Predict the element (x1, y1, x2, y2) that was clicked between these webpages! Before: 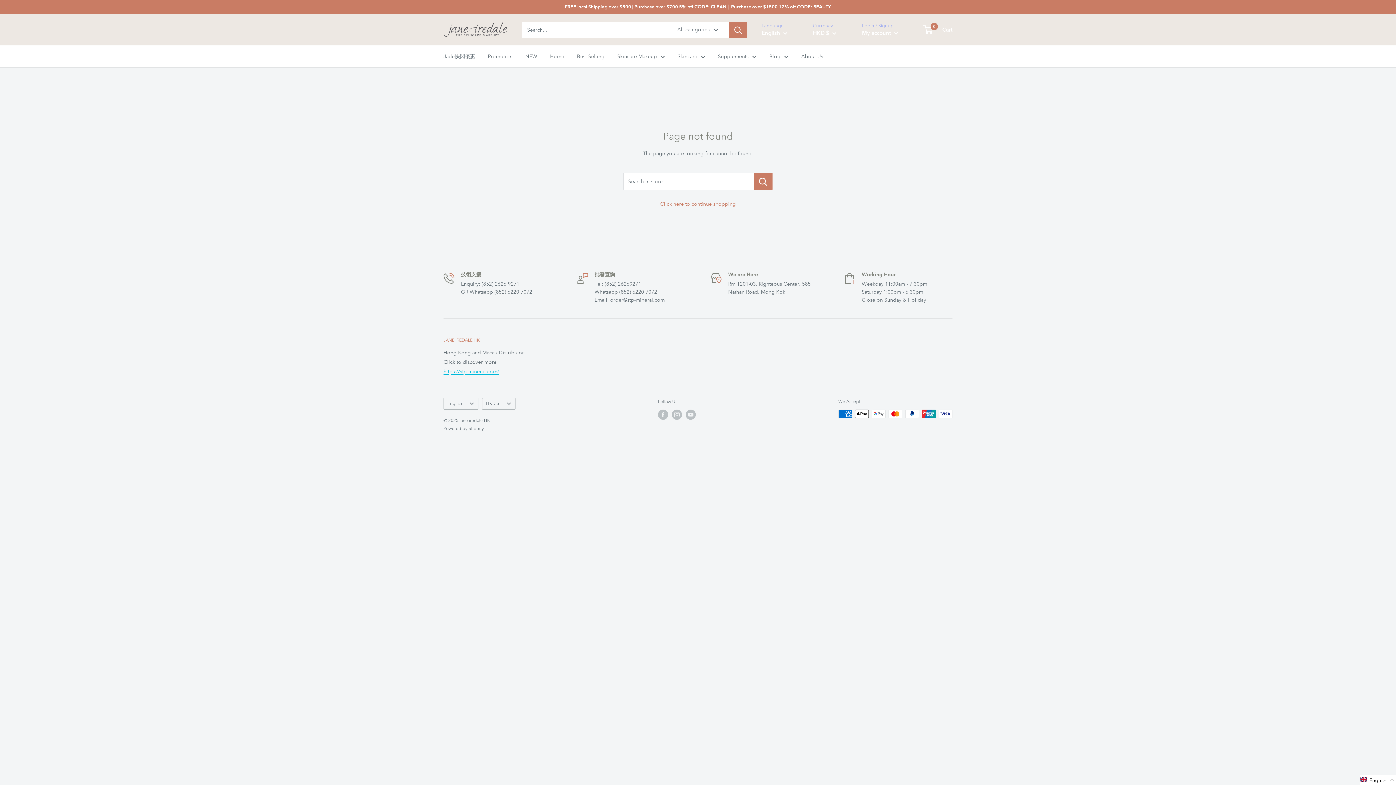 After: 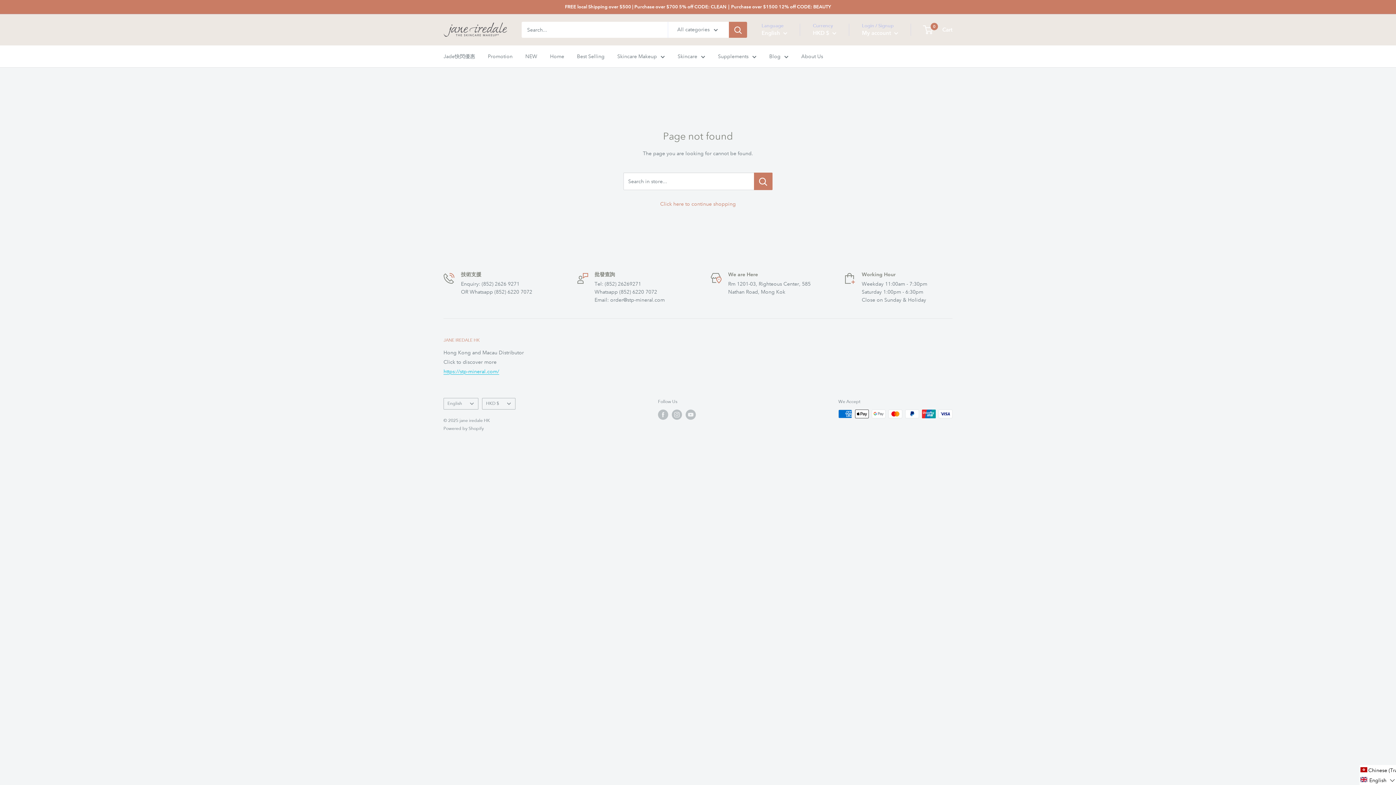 Action: bbox: (1359, 775, 1396, 785) label: English 